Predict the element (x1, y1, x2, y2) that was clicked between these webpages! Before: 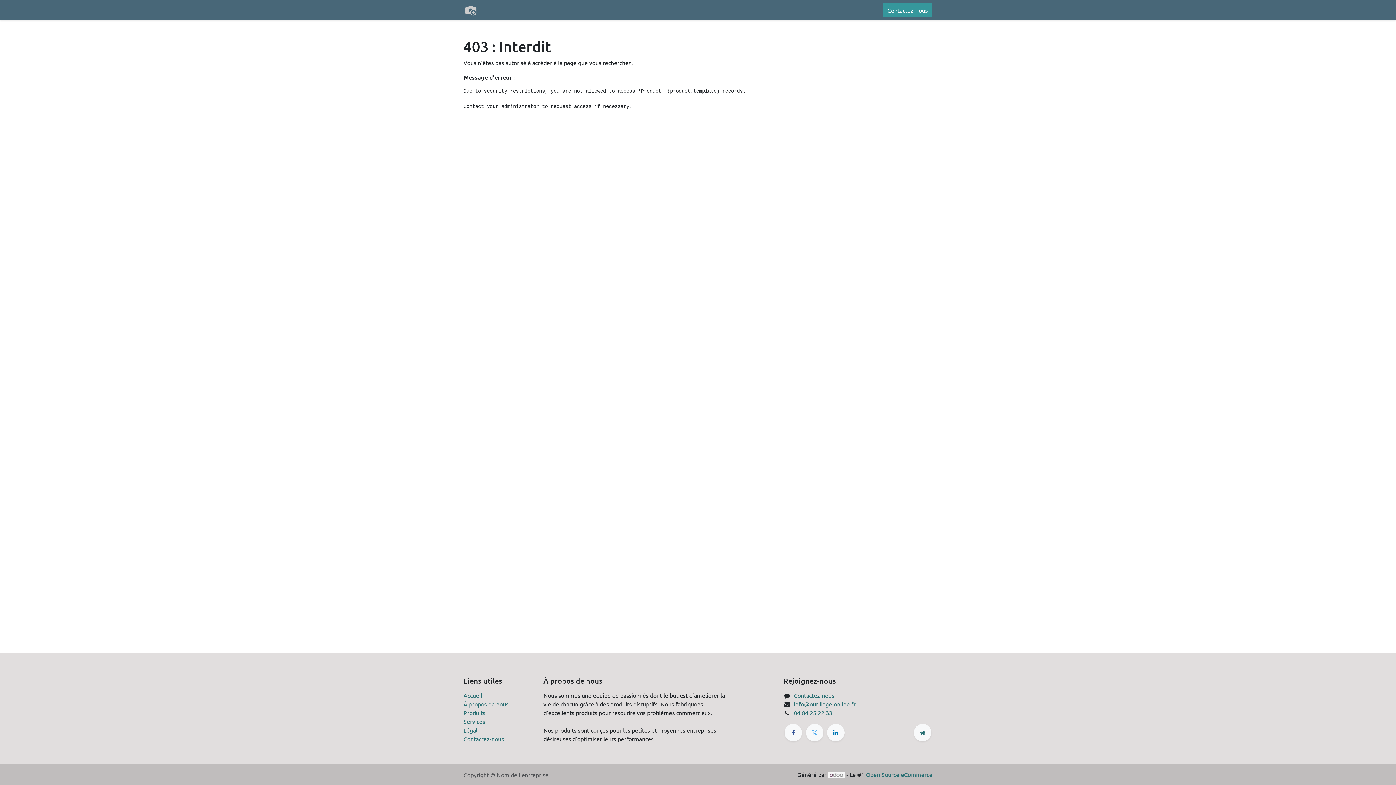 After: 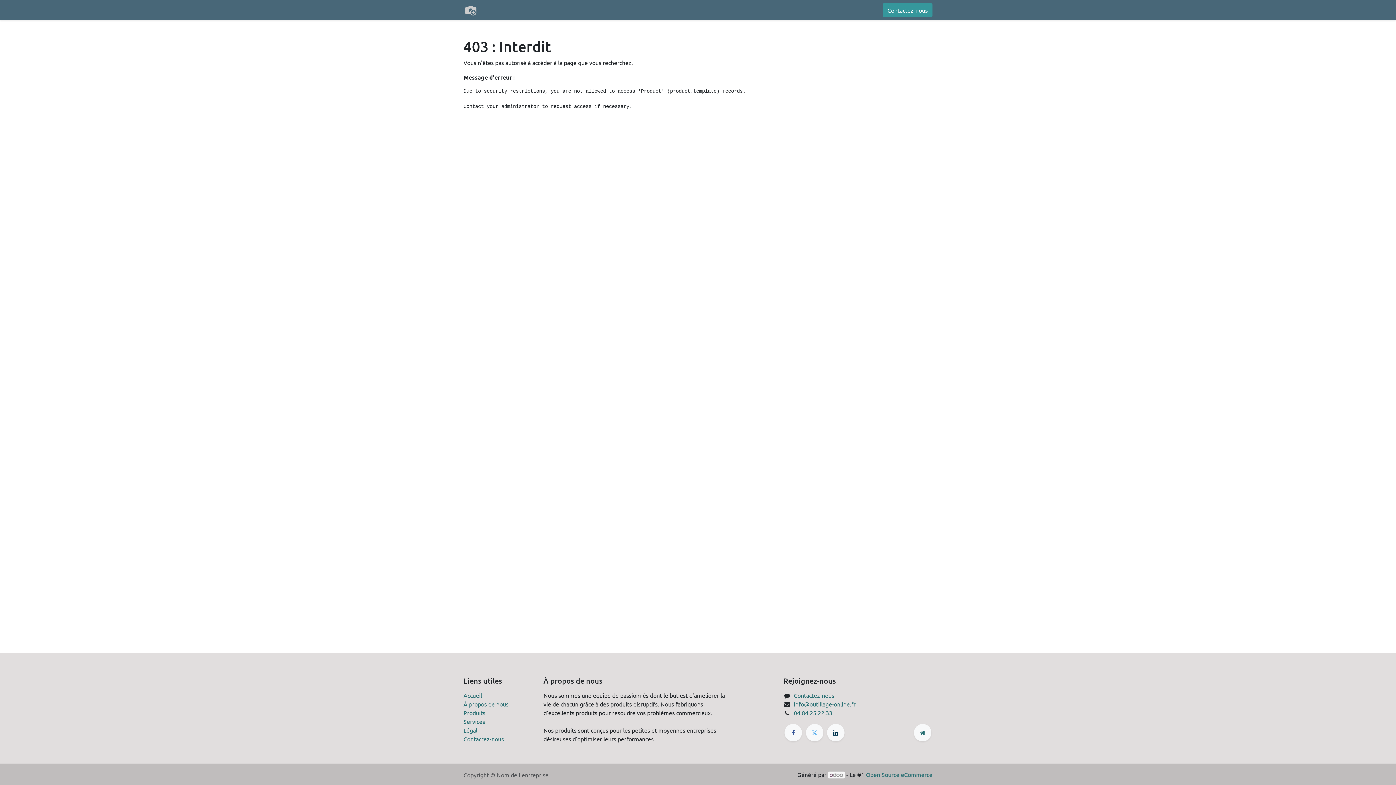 Action: bbox: (827, 724, 844, 741)